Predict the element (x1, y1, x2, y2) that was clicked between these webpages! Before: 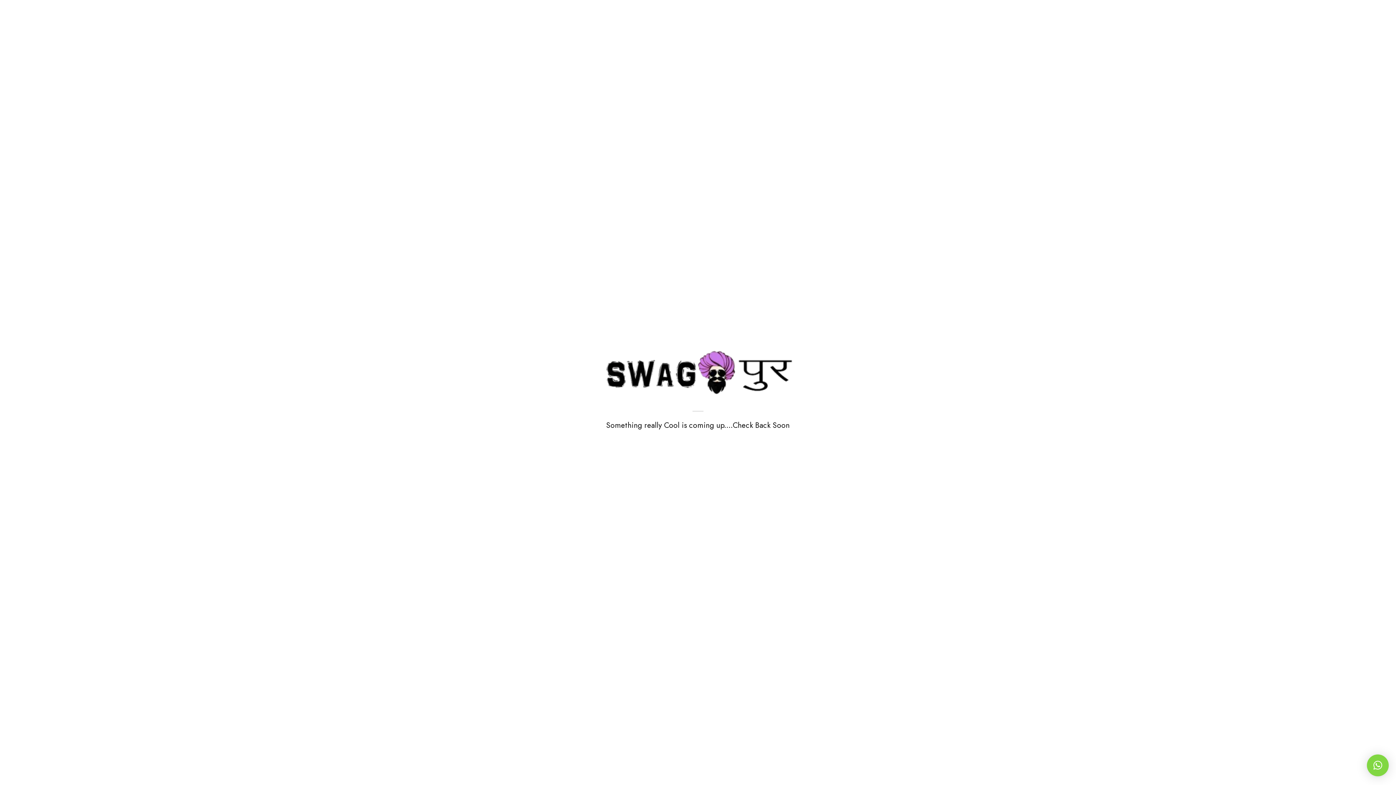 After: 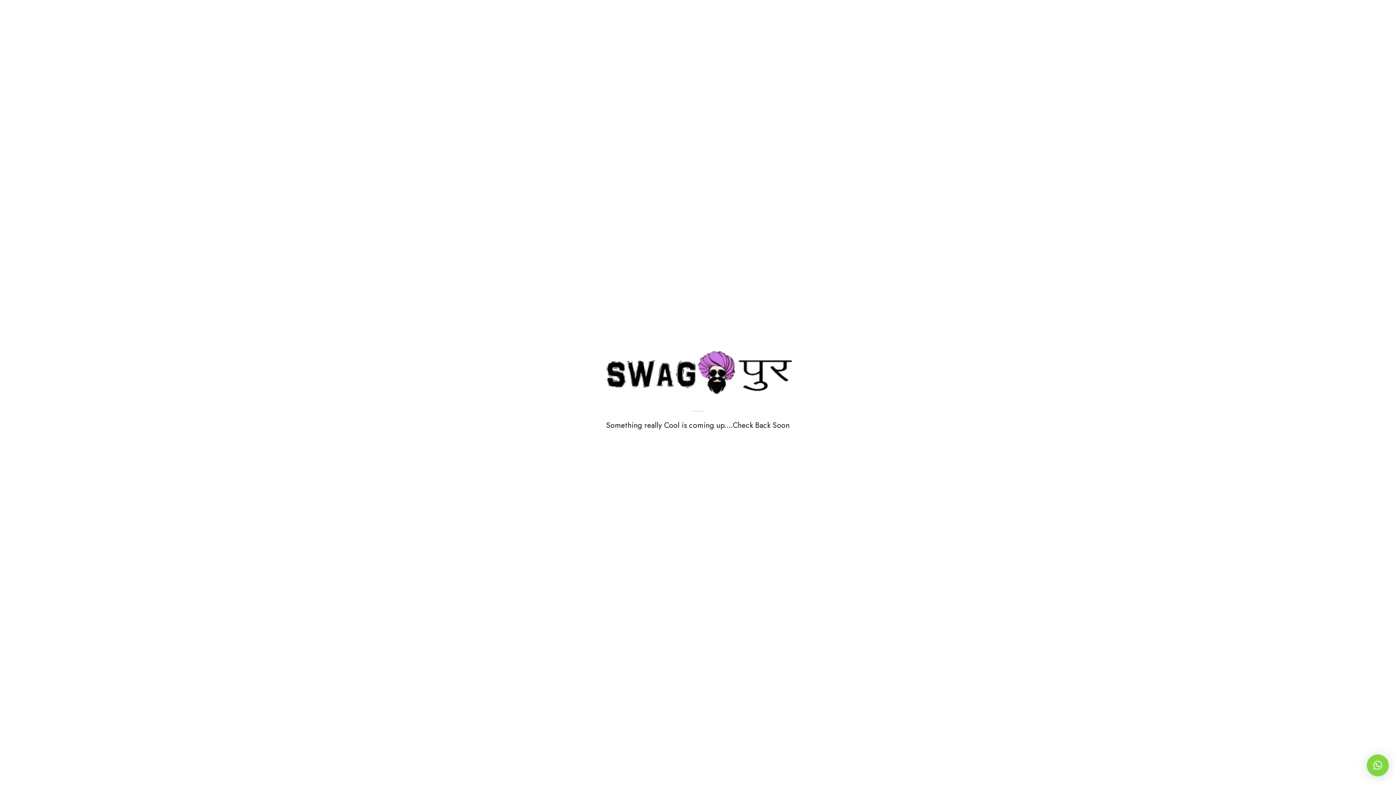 Action: bbox: (1367, 754, 1389, 776) label: ×